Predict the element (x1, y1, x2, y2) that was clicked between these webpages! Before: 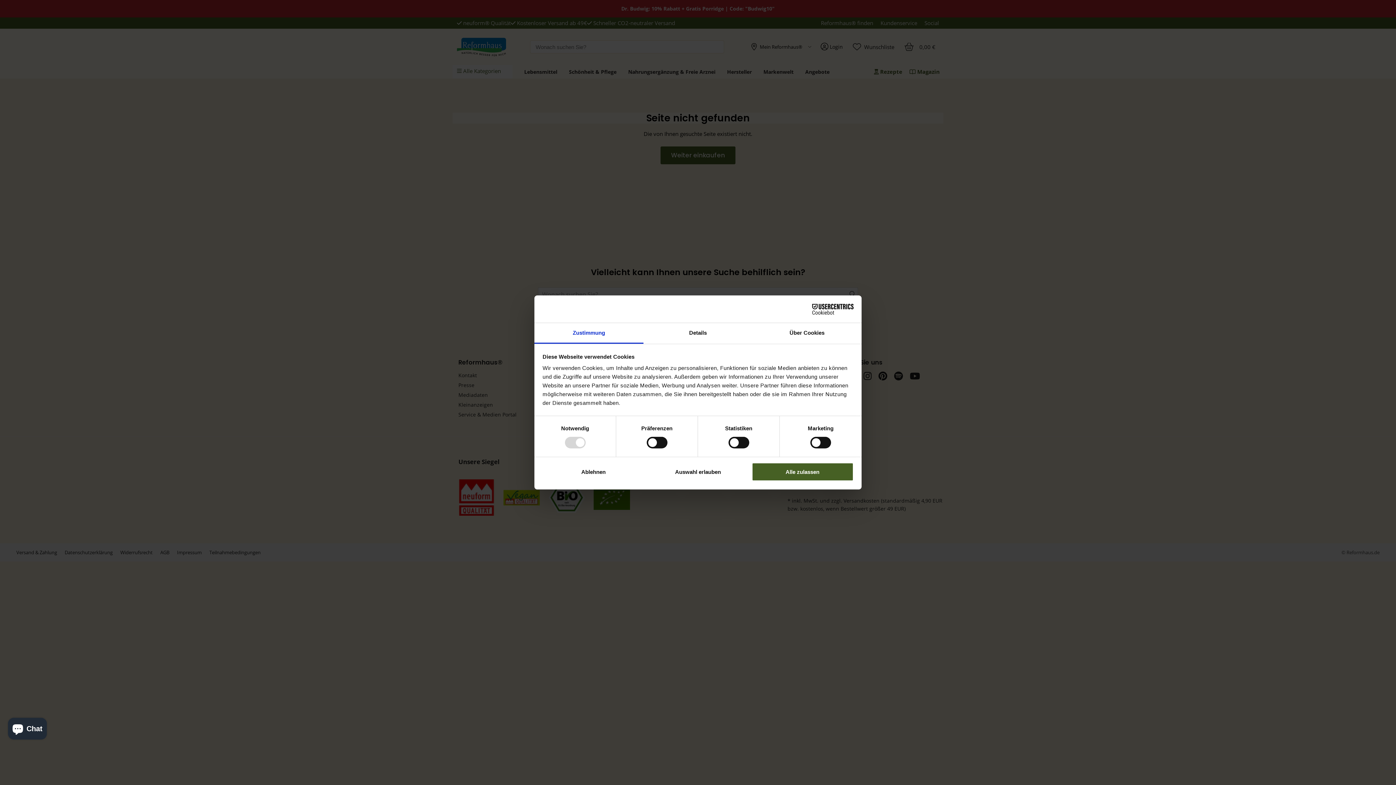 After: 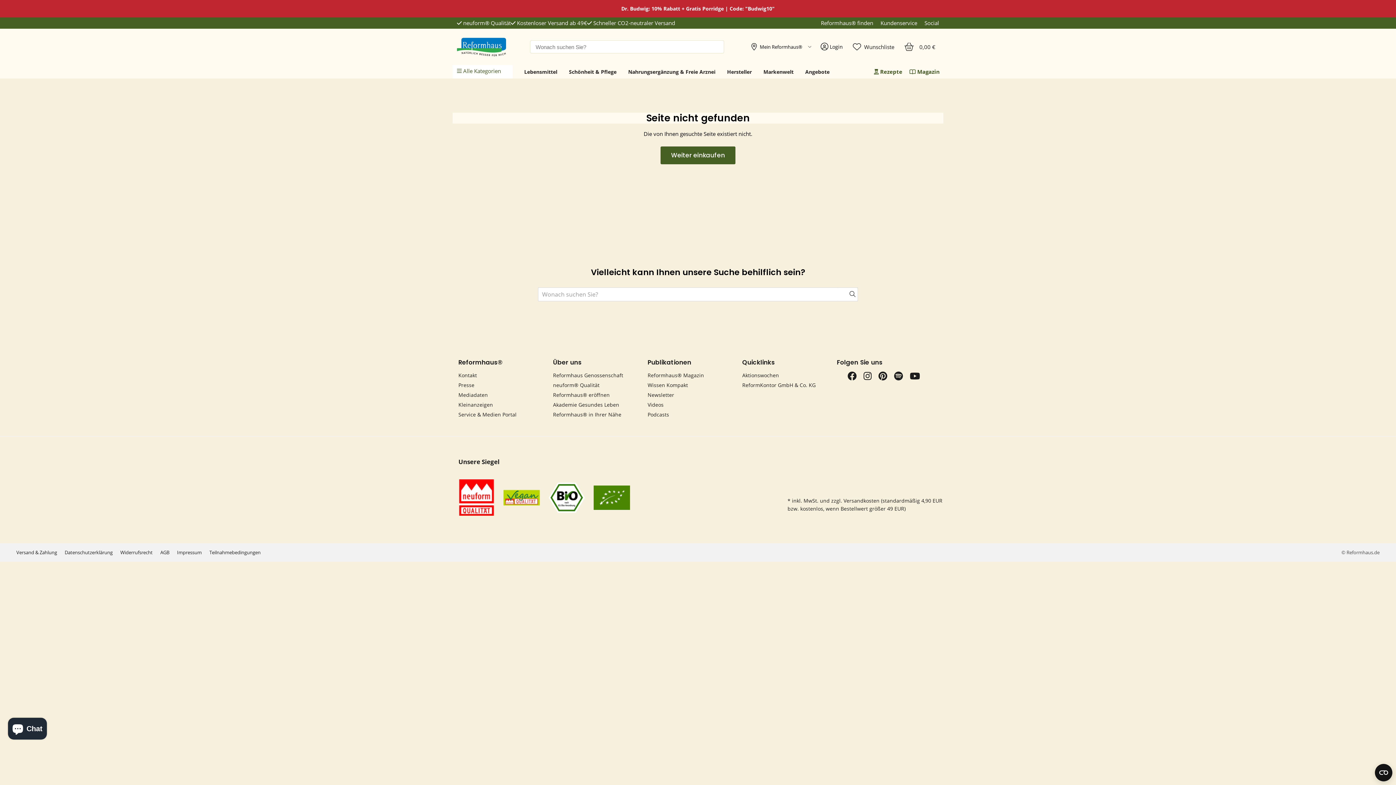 Action: bbox: (542, 462, 644, 481) label: Ablehnen